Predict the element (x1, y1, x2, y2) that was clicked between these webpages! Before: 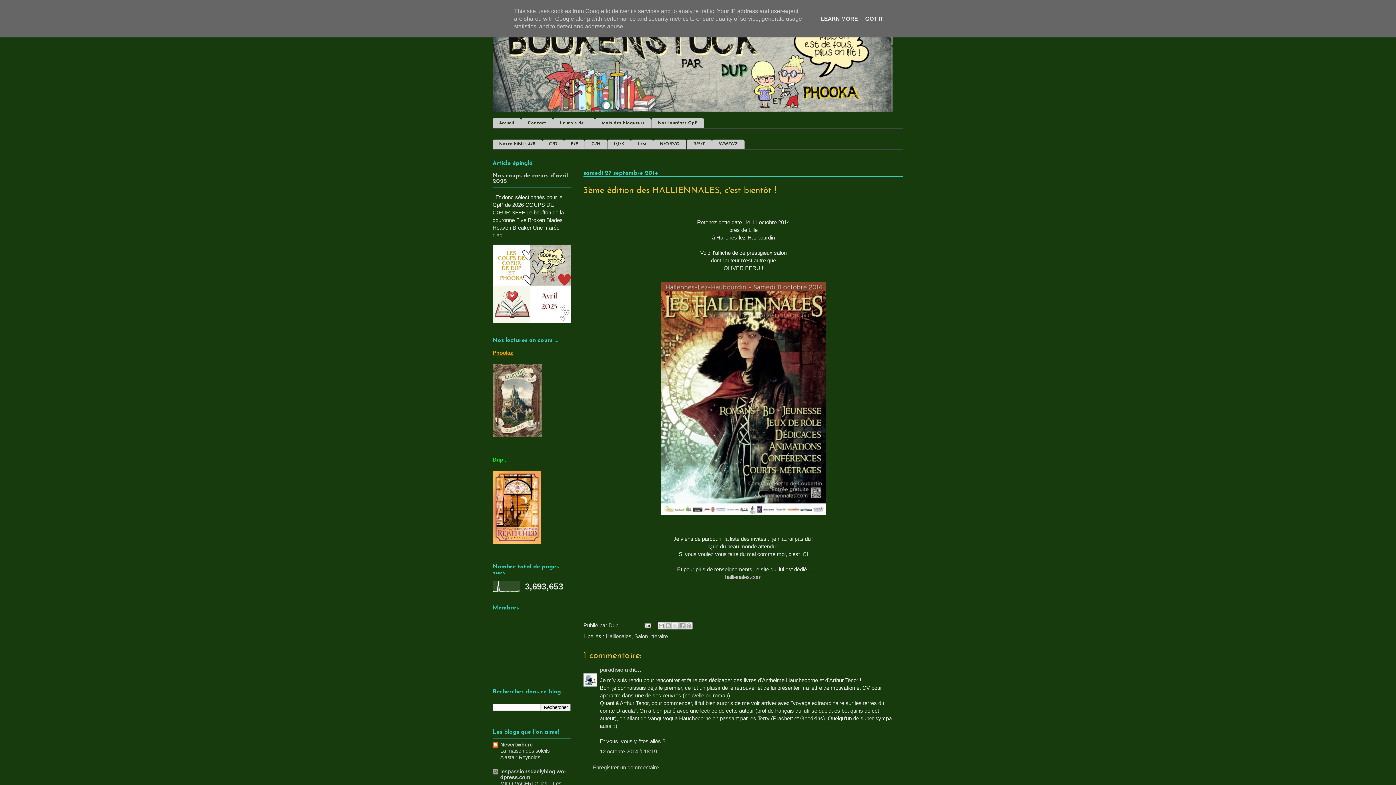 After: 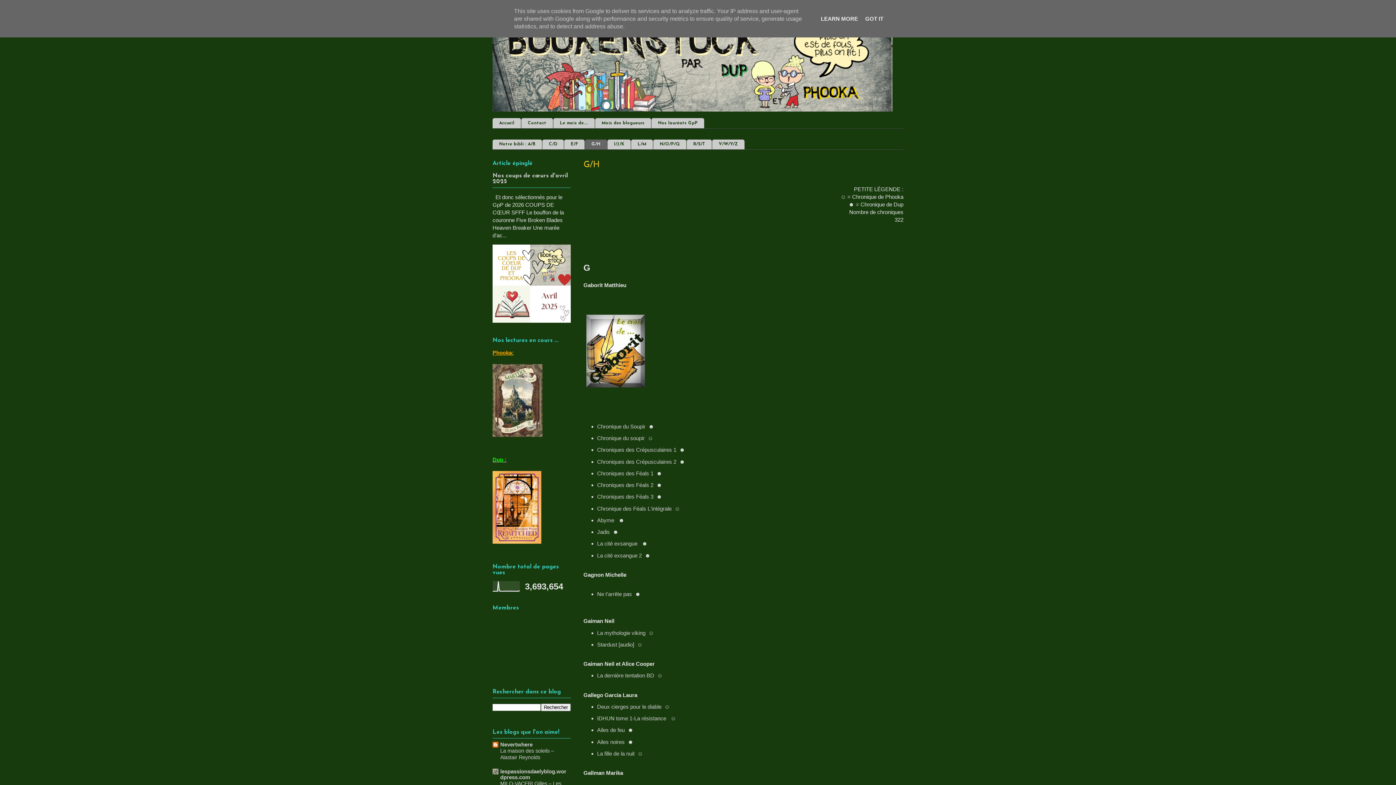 Action: label: G/H bbox: (585, 139, 607, 149)